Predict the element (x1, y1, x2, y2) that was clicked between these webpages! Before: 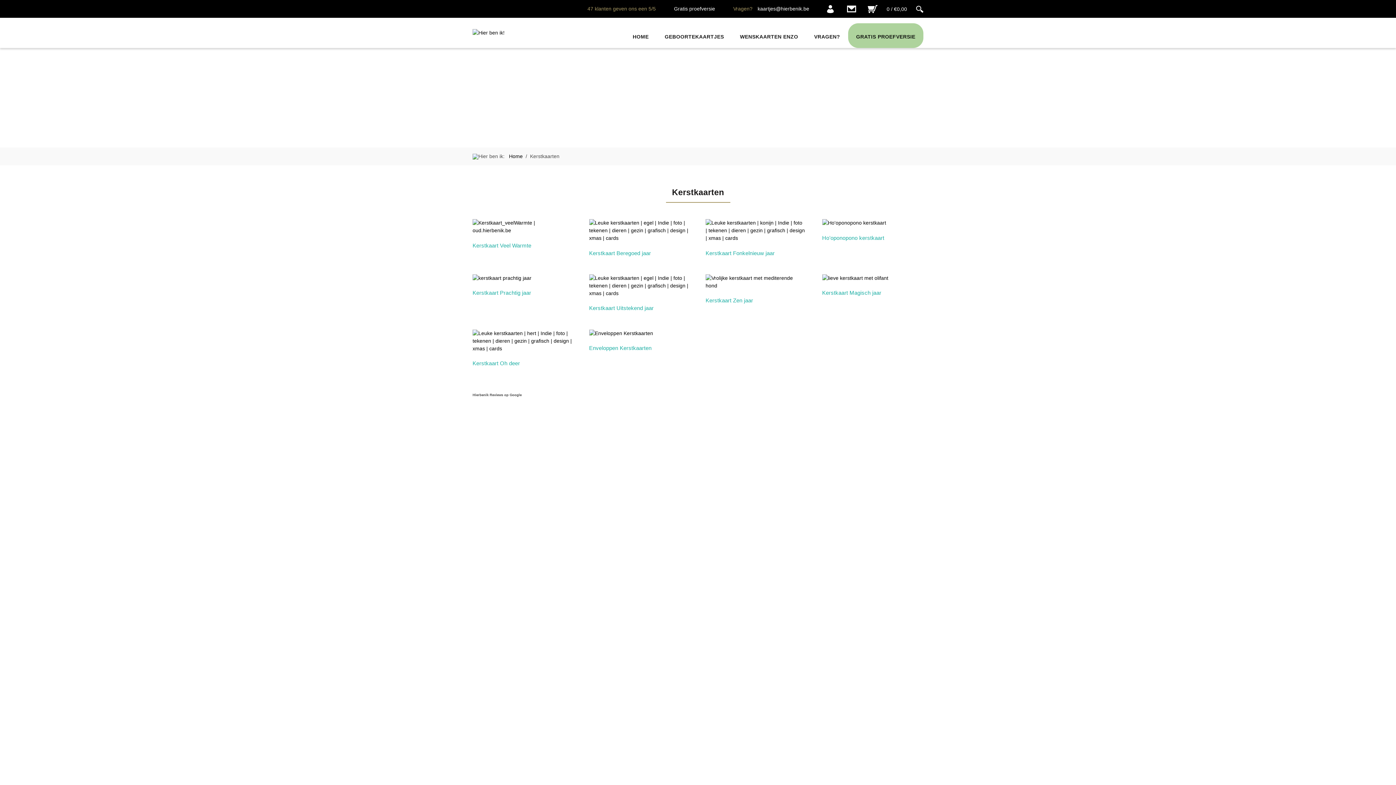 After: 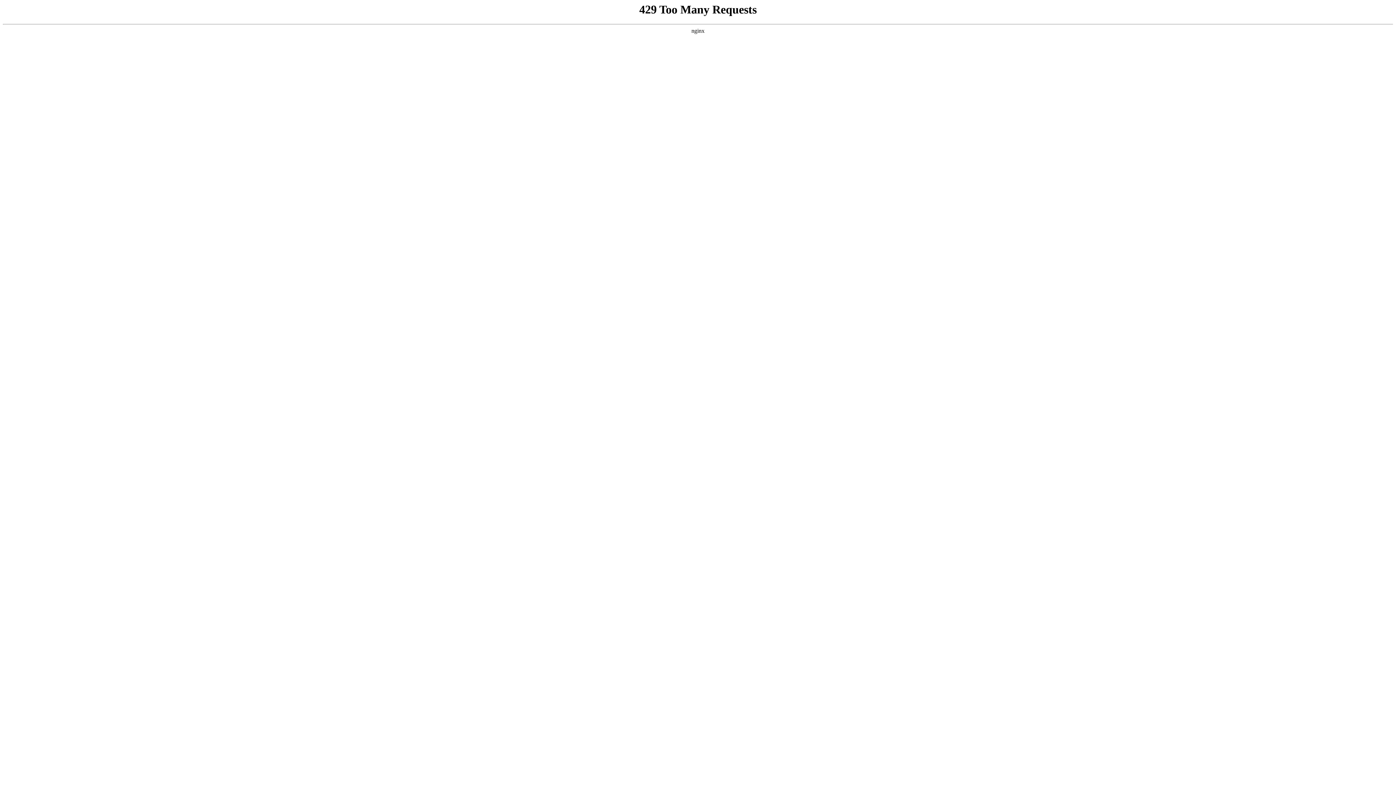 Action: bbox: (886, 3, 907, 14) label: 0 / €0,00